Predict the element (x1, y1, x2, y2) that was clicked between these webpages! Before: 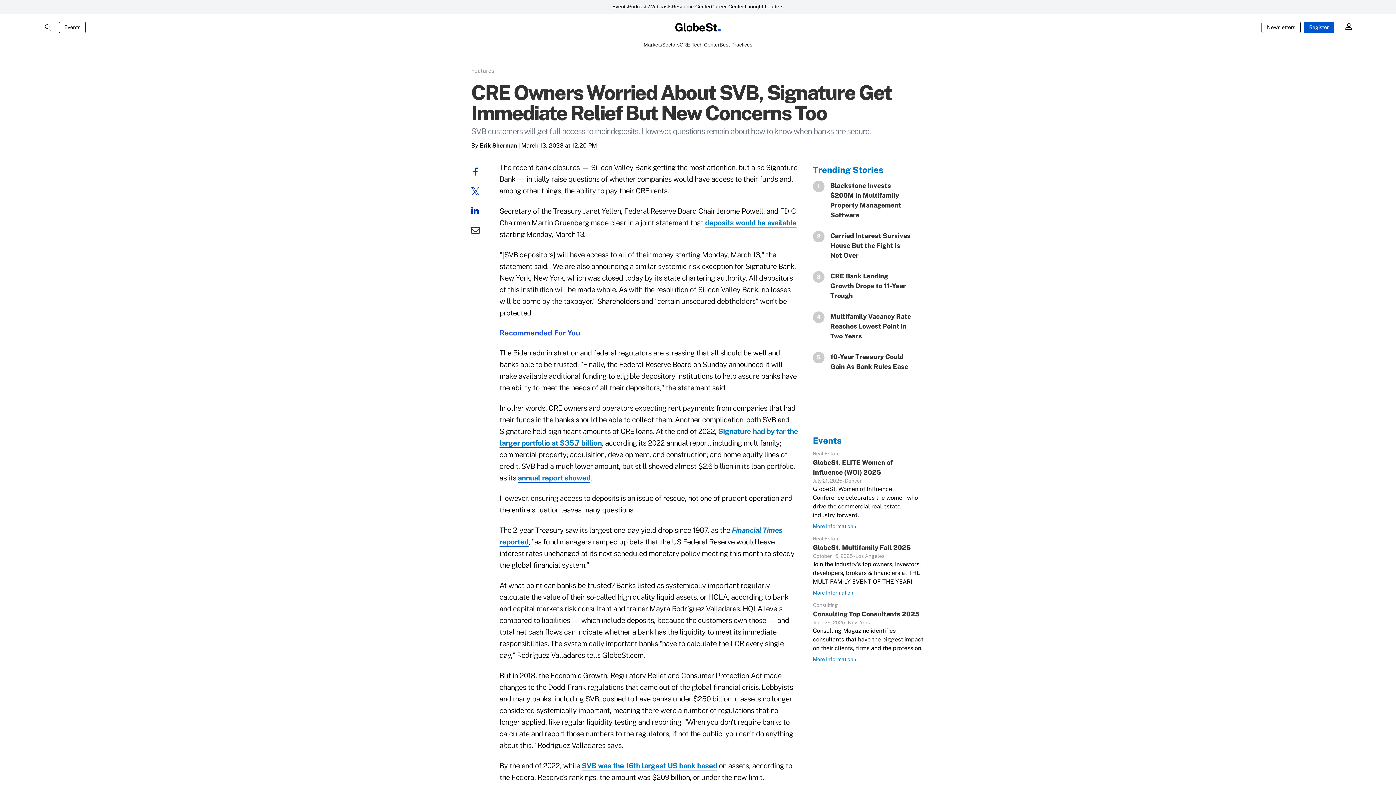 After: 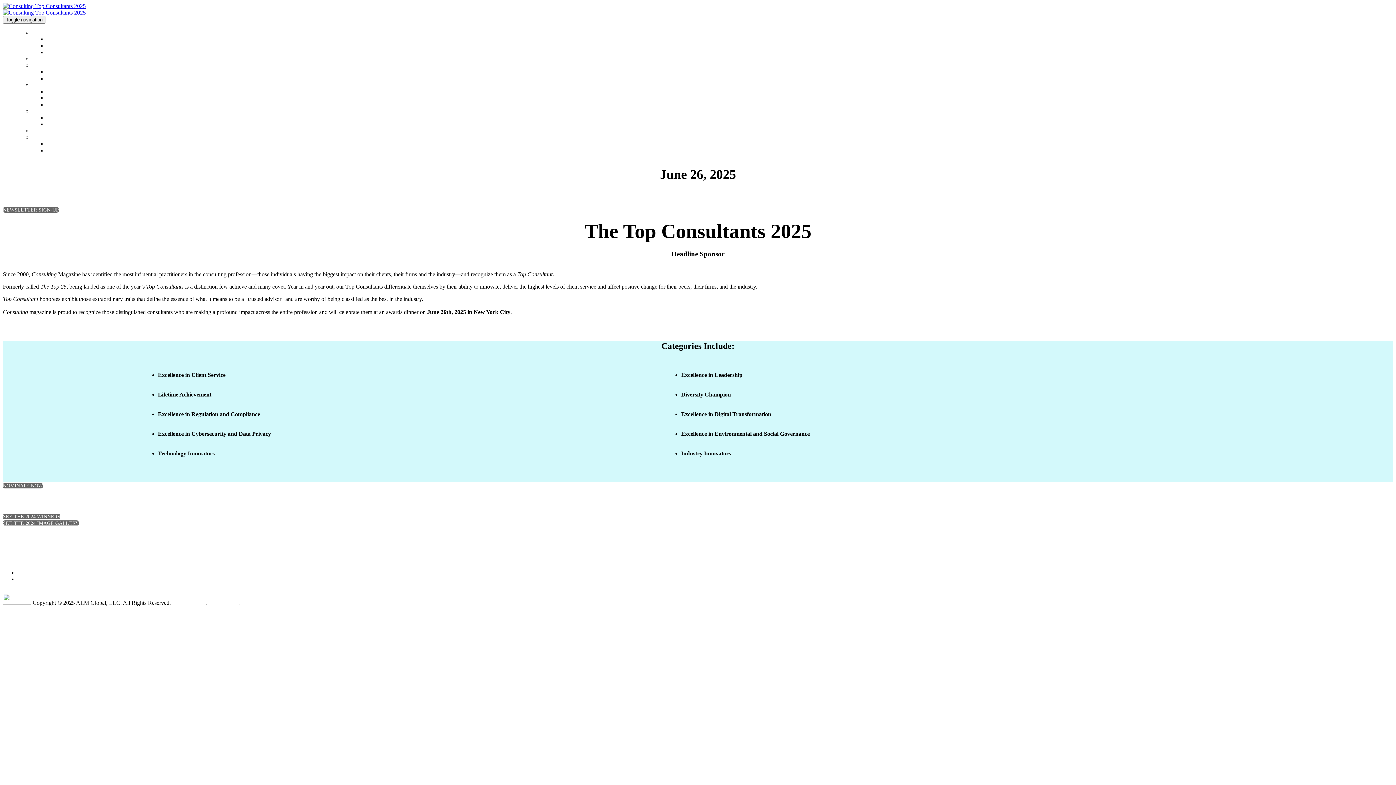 Action: bbox: (813, 656, 857, 663) label: More Information